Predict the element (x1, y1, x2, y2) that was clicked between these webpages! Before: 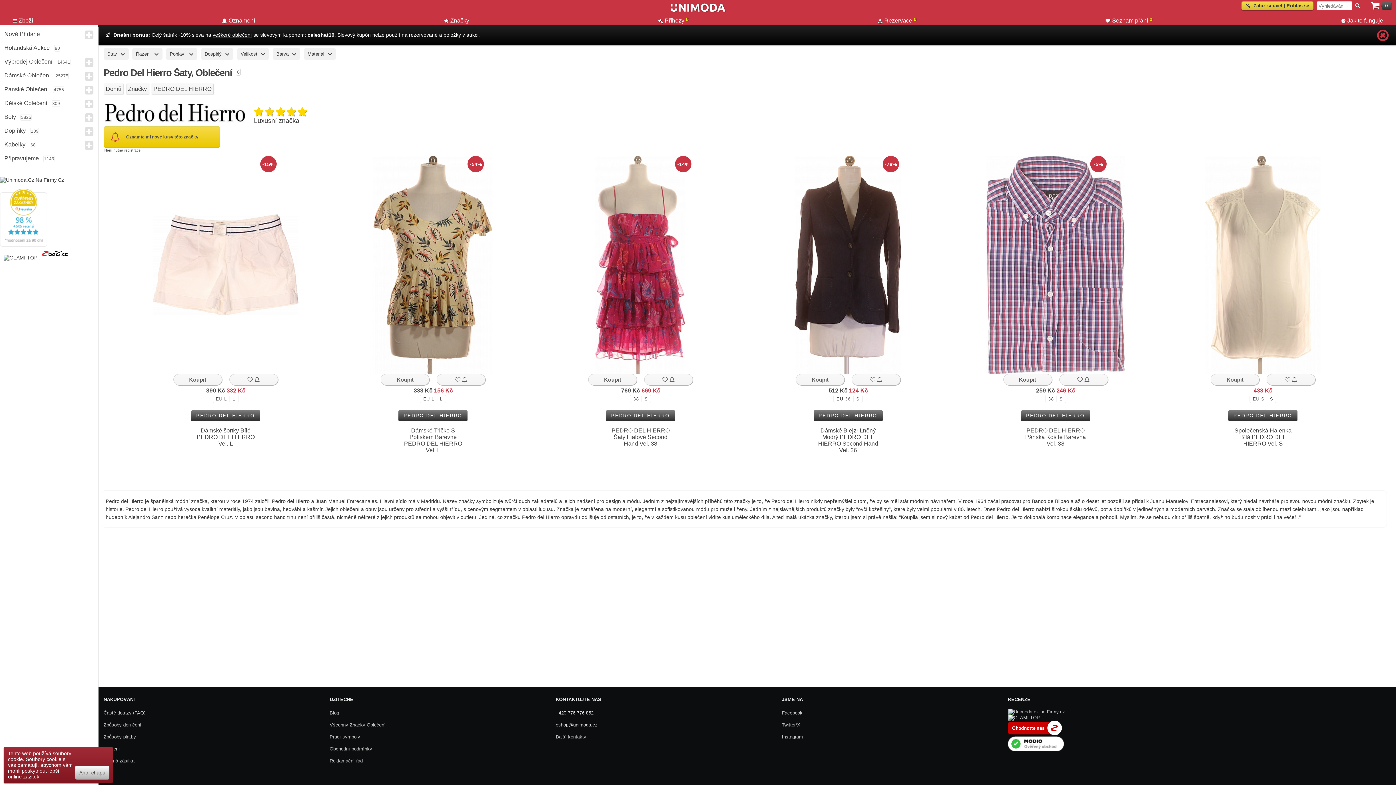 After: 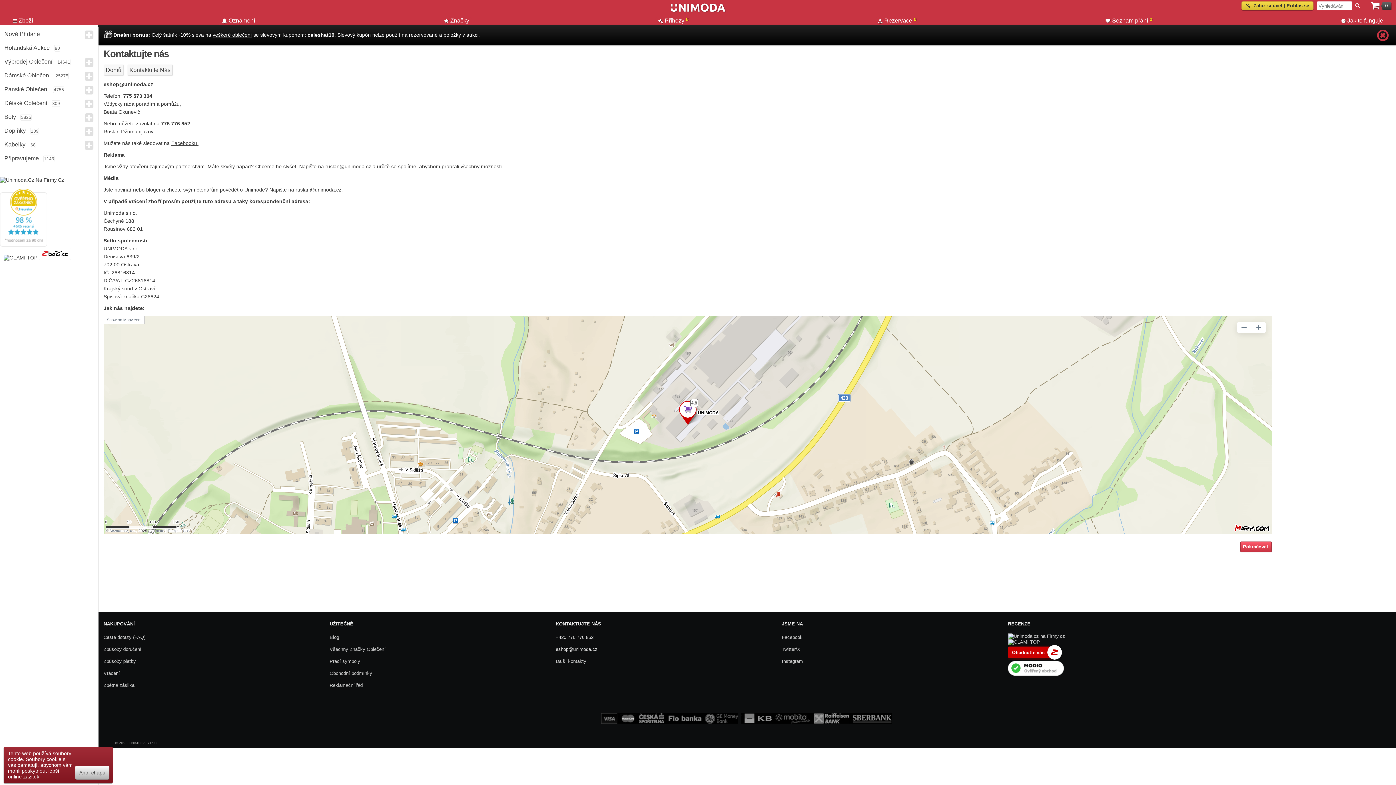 Action: label: Další kontakty bbox: (555, 734, 586, 740)